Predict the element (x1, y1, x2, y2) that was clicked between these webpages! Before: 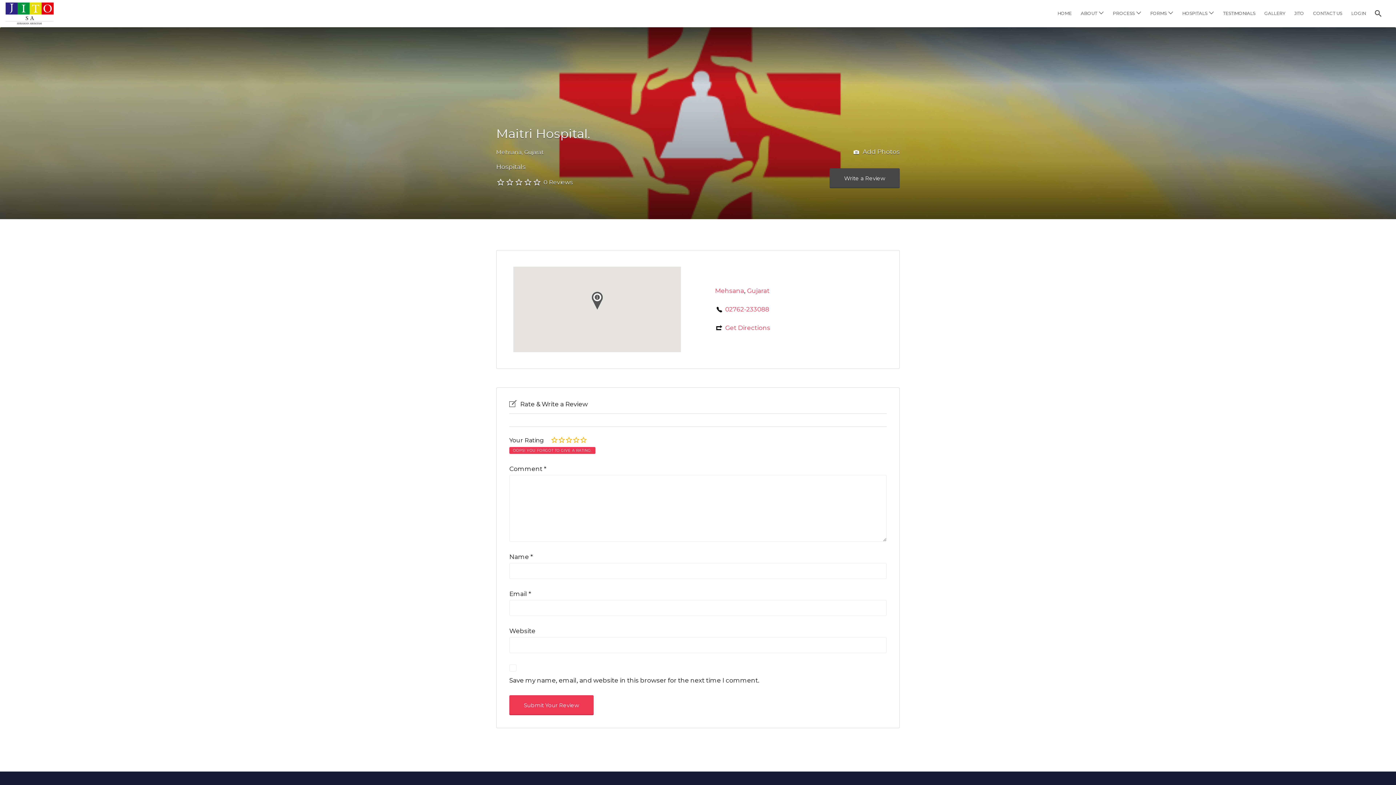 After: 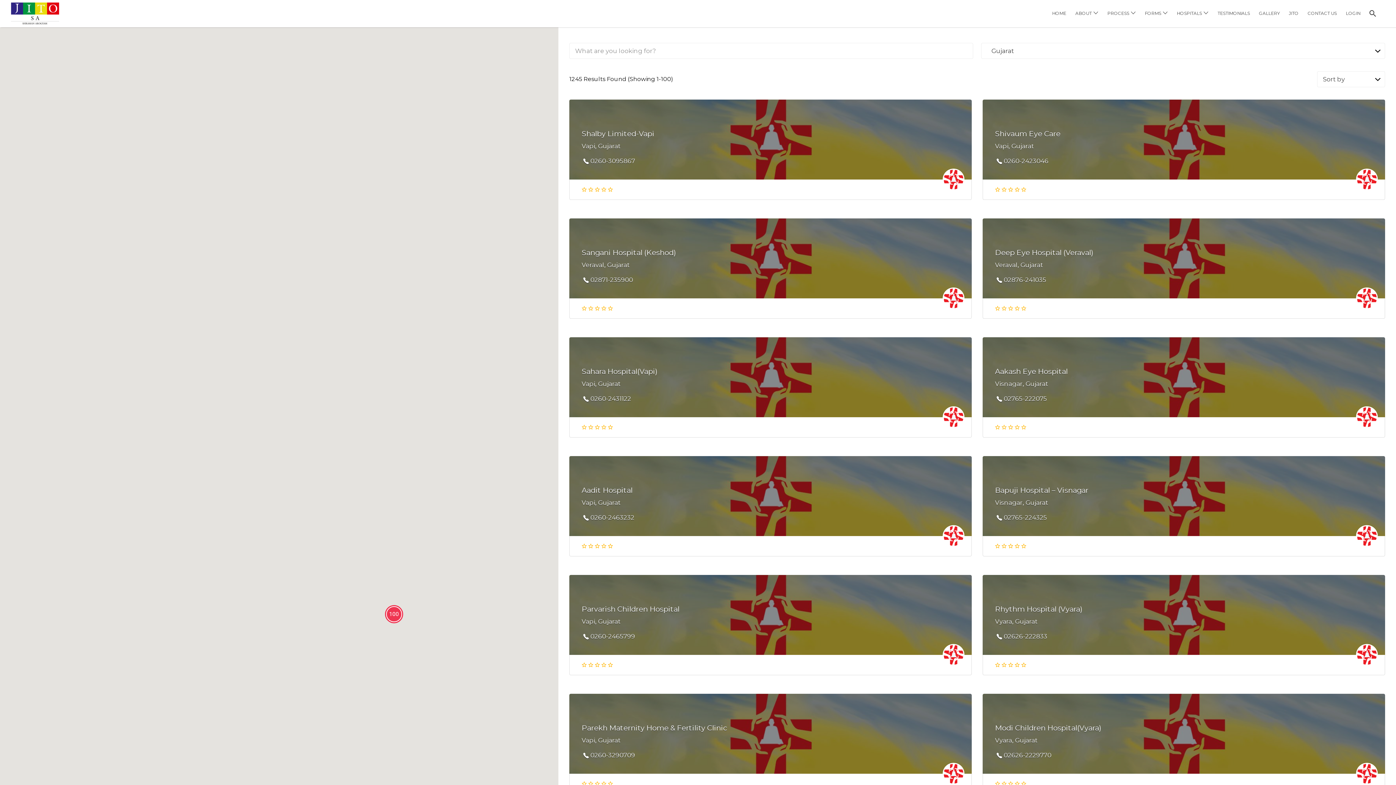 Action: bbox: (524, 148, 543, 155) label: Gujarat